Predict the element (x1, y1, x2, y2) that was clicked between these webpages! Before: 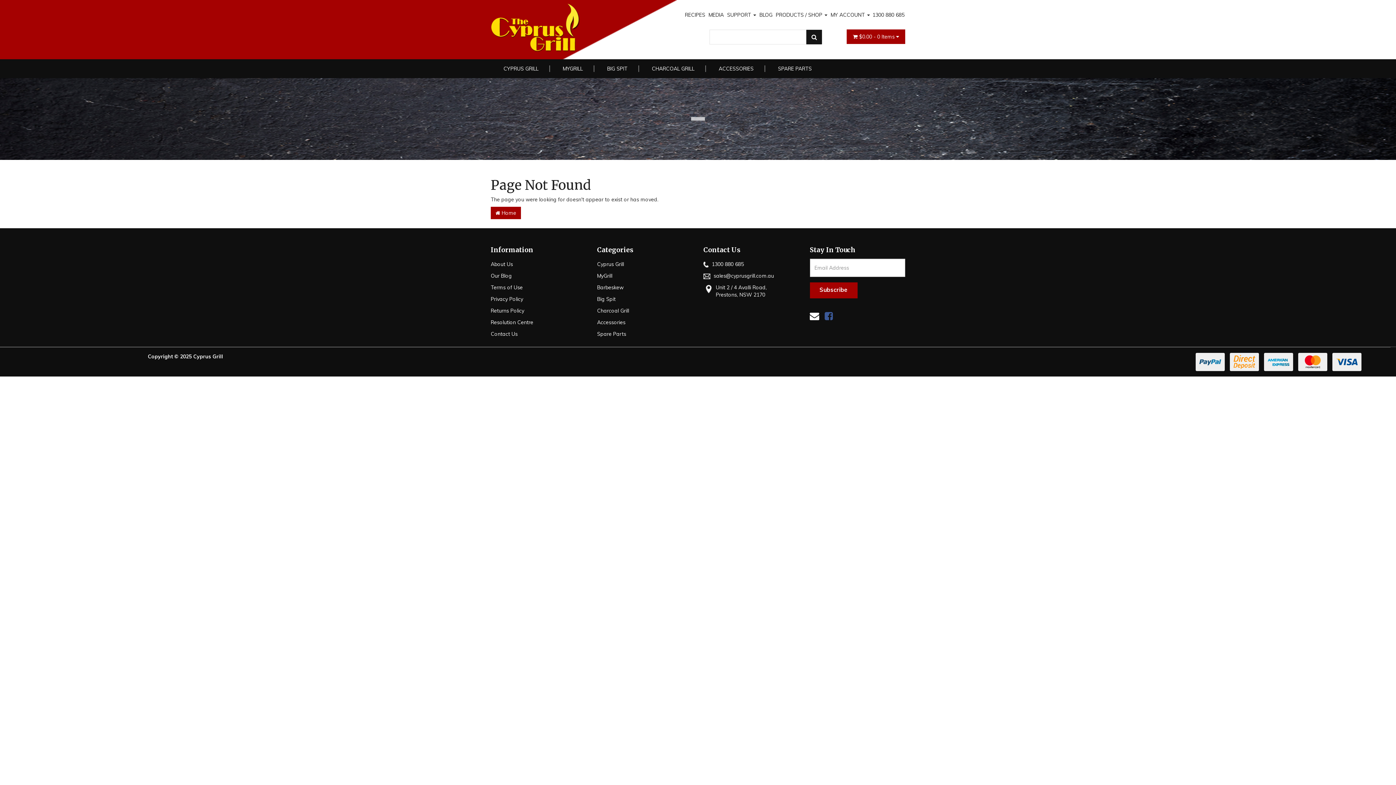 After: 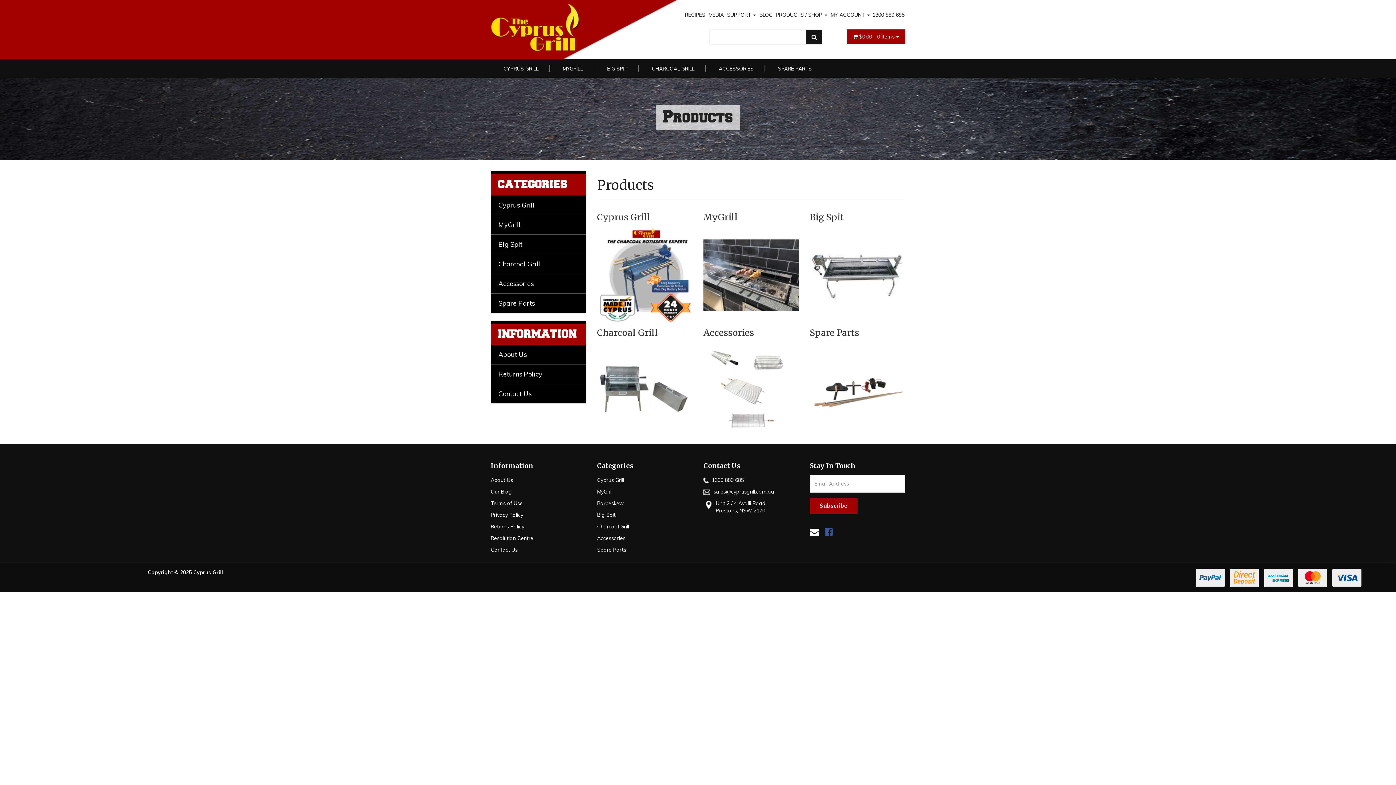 Action: bbox: (774, 7, 828, 22) label: PRODUCTS / SHOP 